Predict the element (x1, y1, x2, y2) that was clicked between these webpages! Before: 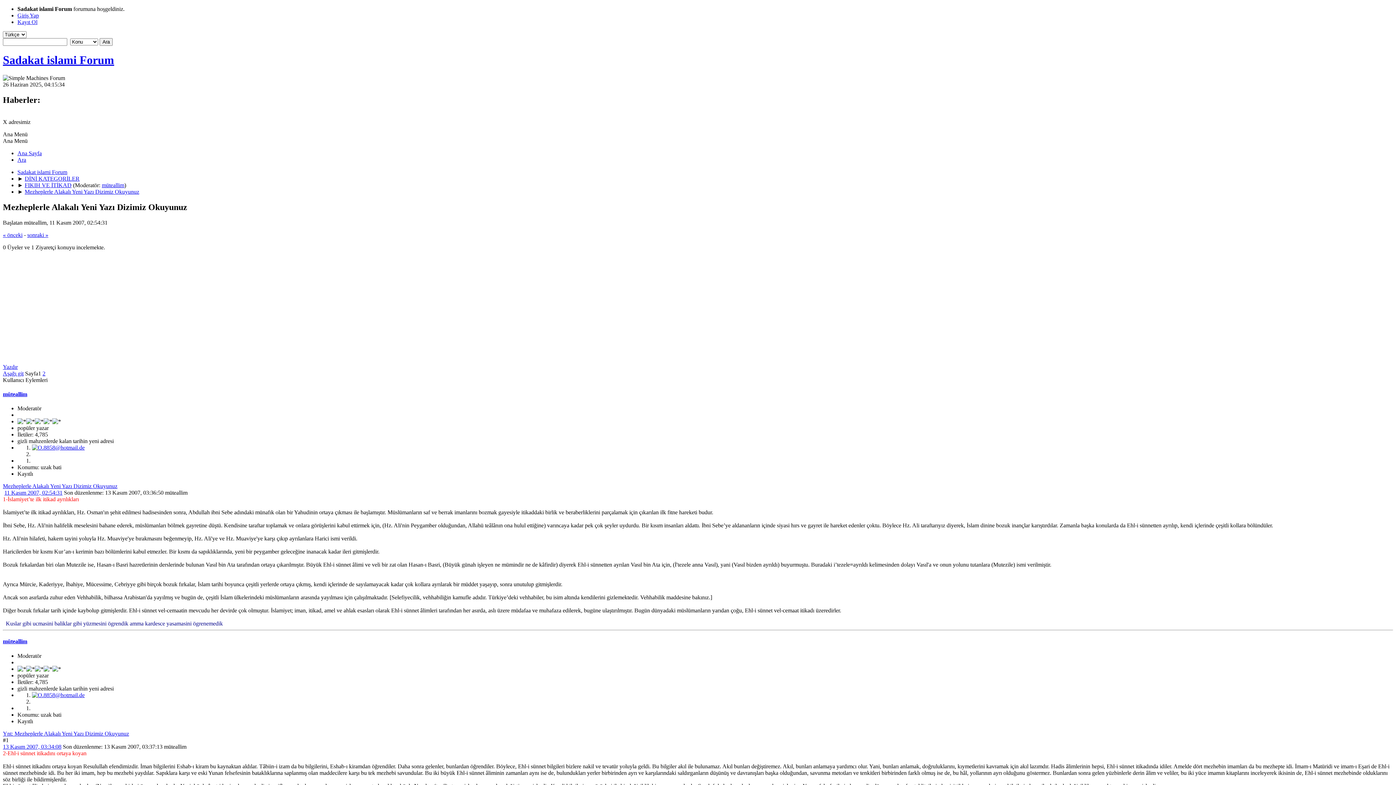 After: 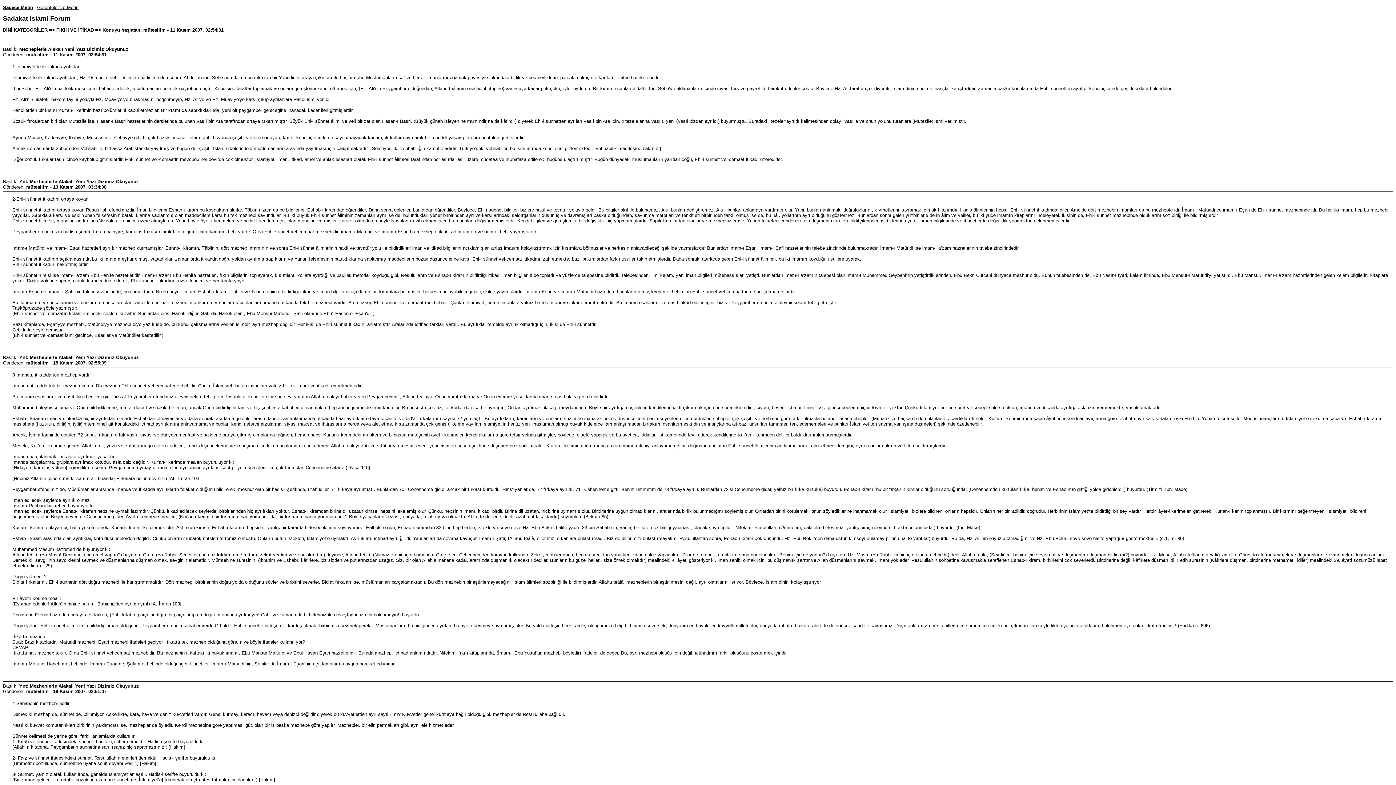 Action: label: Yazdır bbox: (2, 363, 17, 370)